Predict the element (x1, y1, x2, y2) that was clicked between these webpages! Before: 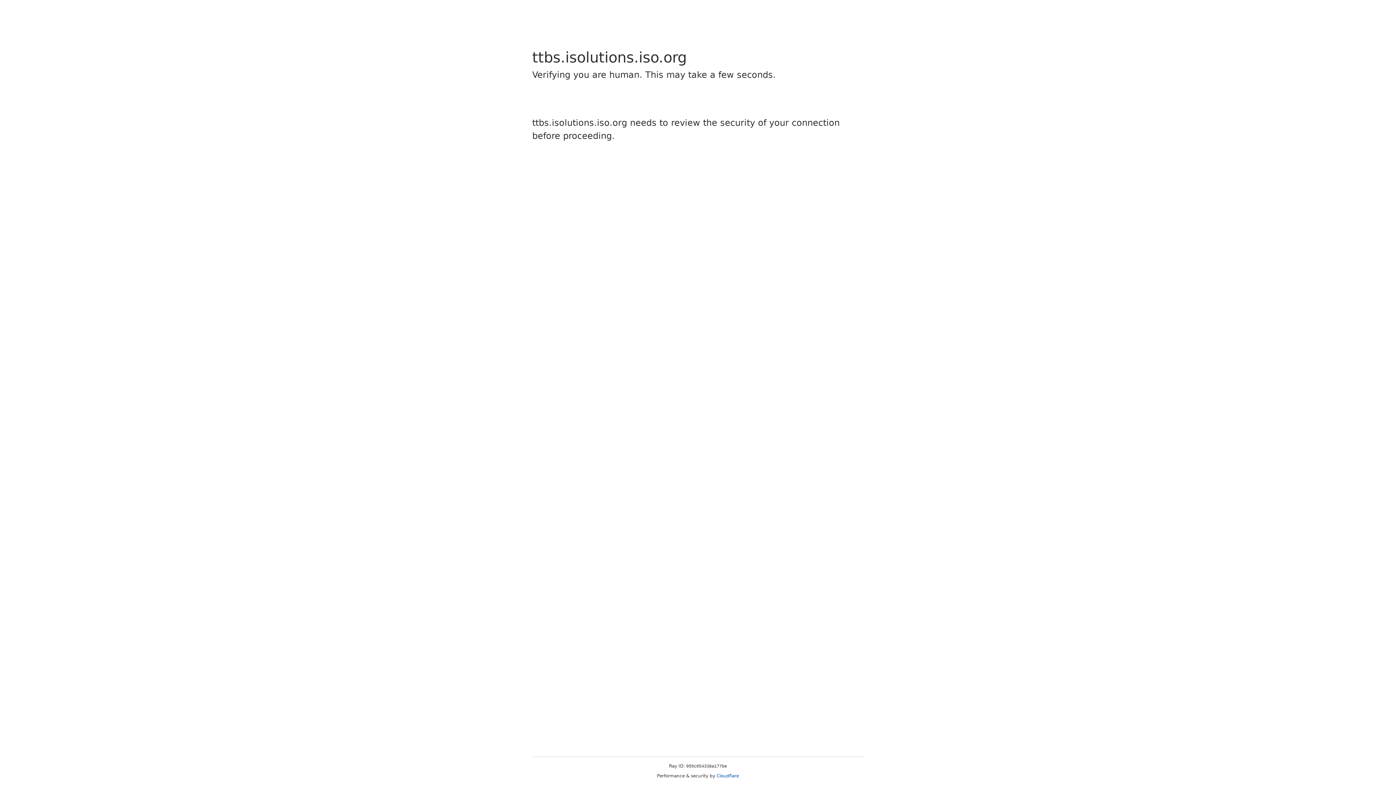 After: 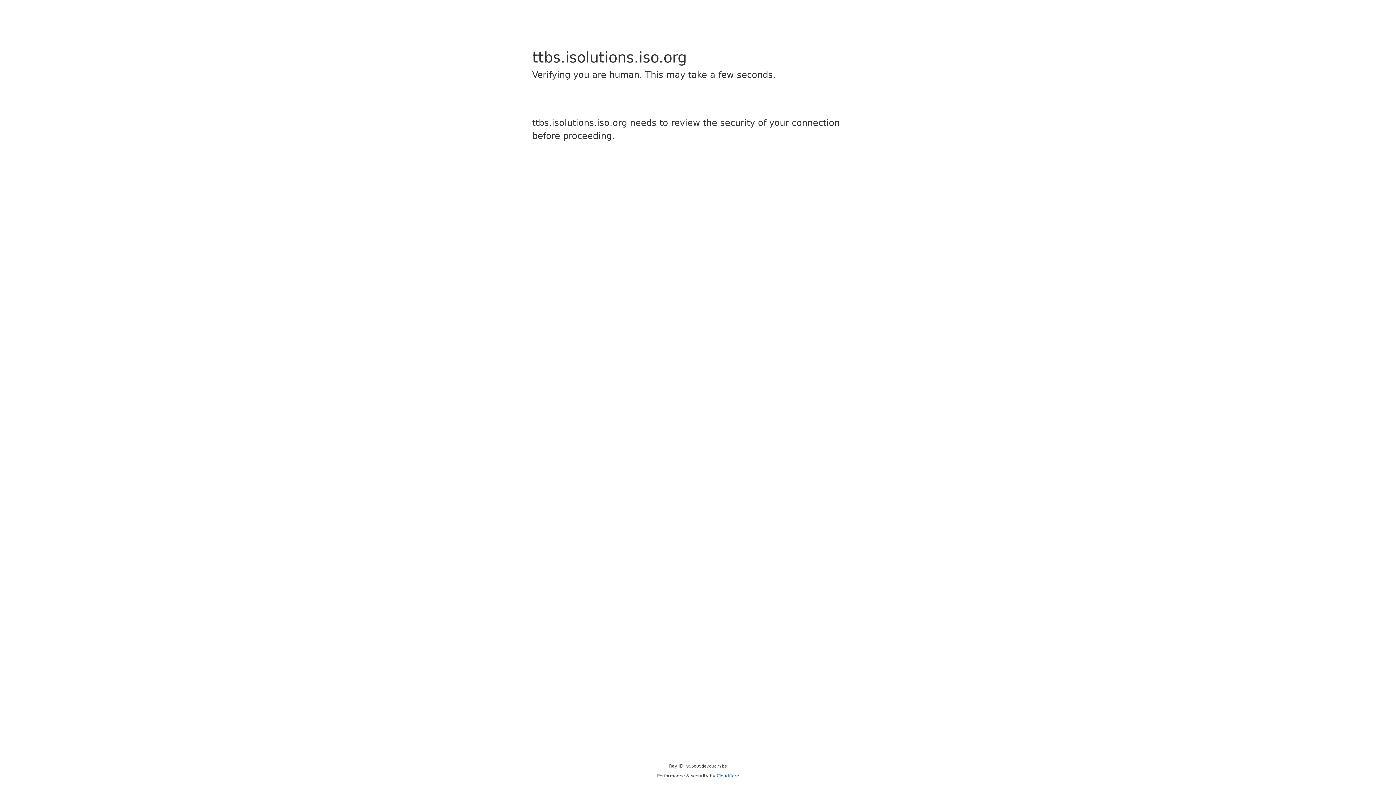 Action: label: Cloudflare bbox: (716, 773, 739, 778)